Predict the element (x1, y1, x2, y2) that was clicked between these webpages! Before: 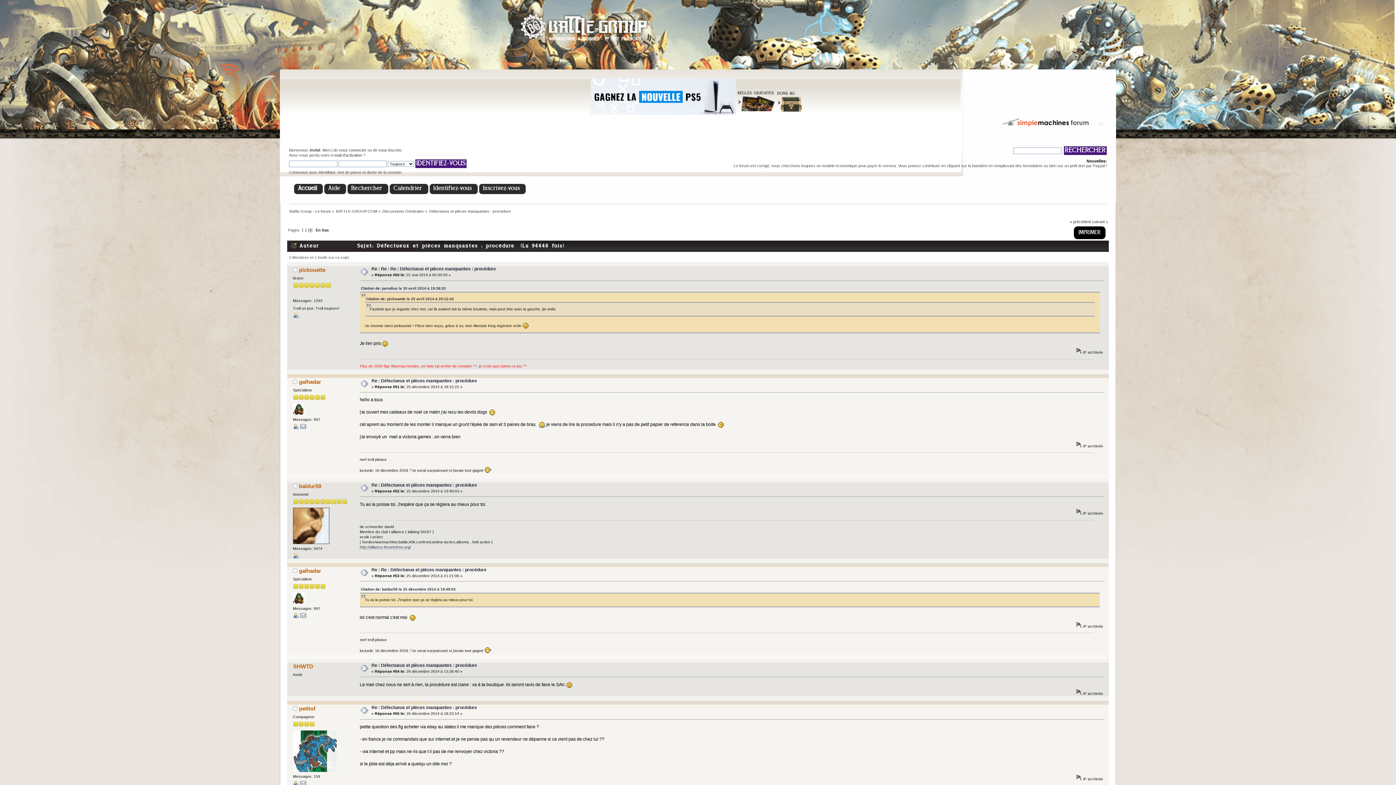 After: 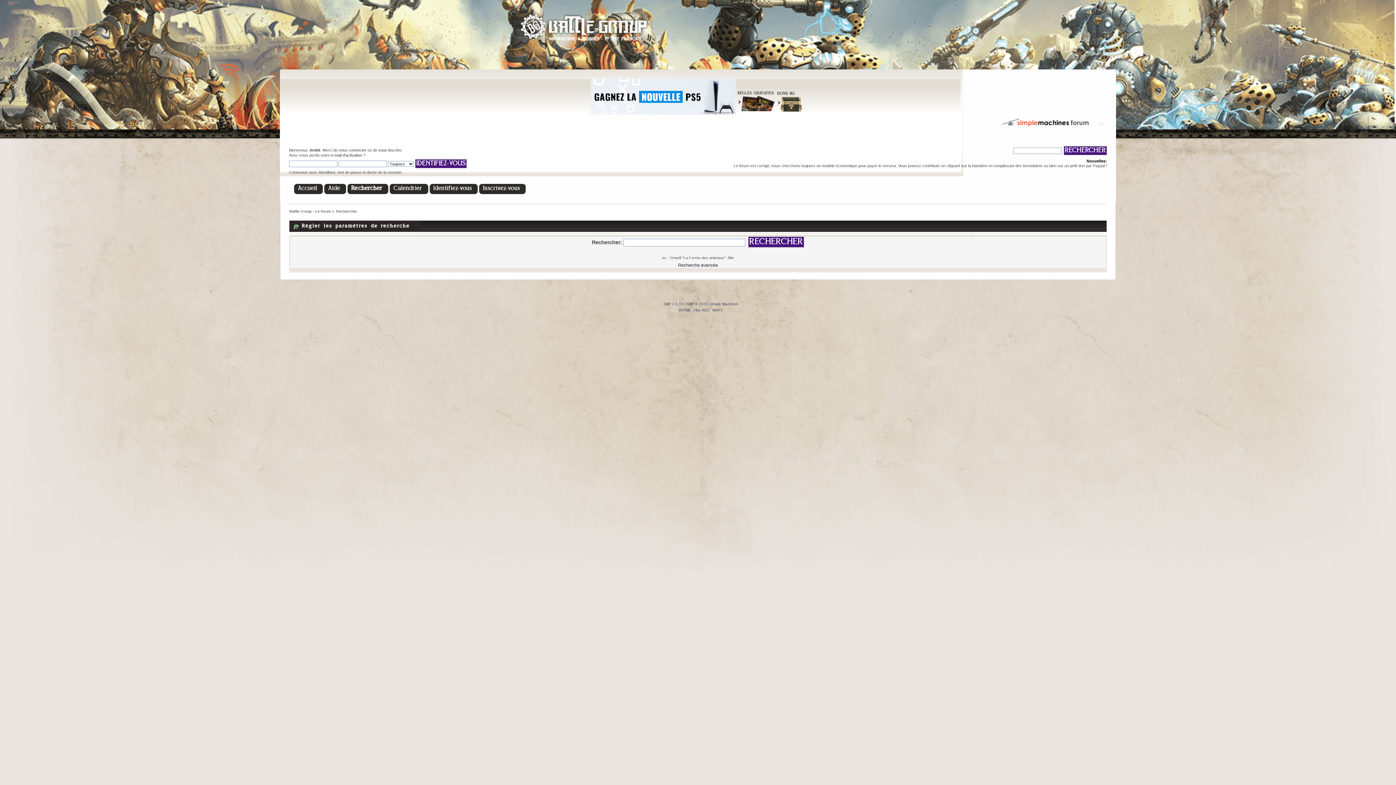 Action: bbox: (348, 185, 384, 193) label: Rechercher